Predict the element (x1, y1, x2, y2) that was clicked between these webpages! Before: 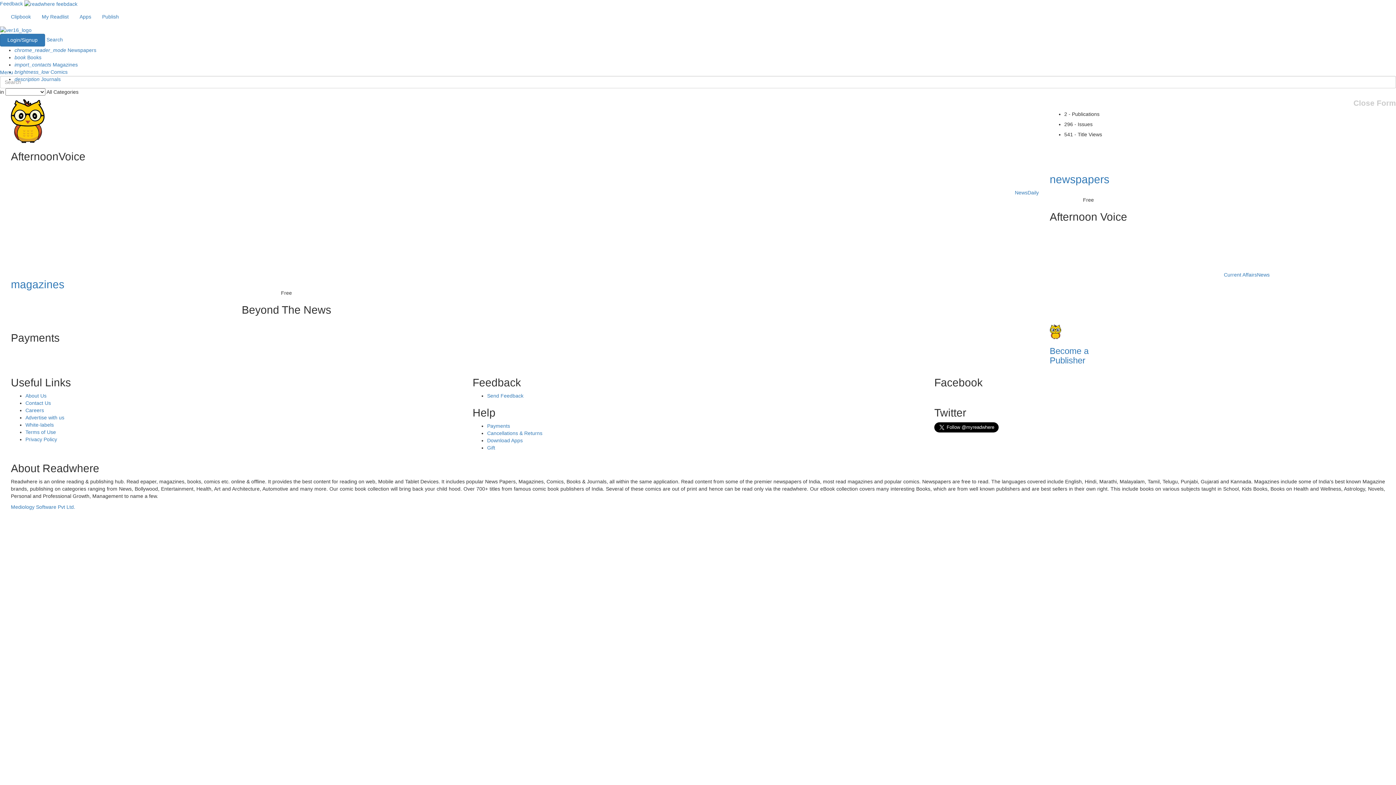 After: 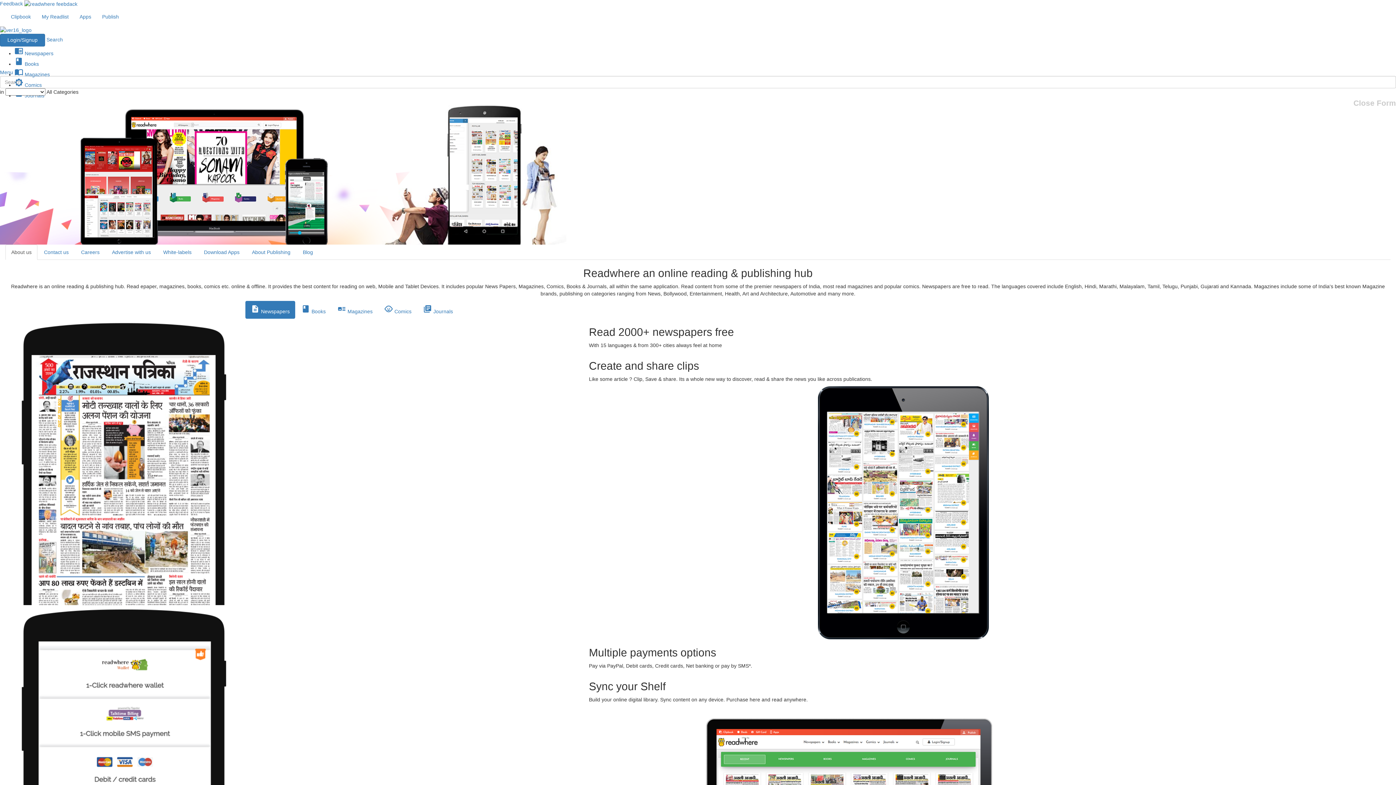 Action: label: About Us bbox: (25, 392, 46, 398)